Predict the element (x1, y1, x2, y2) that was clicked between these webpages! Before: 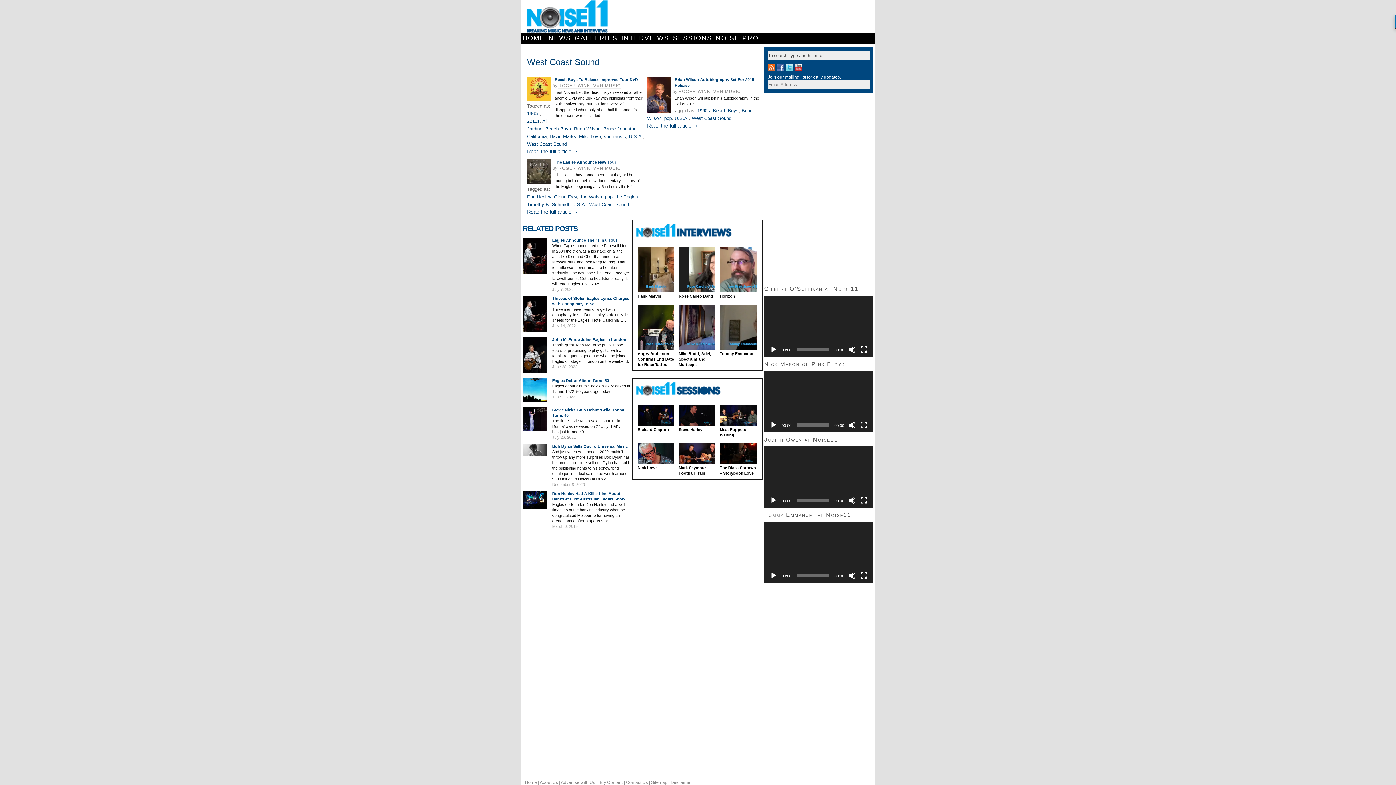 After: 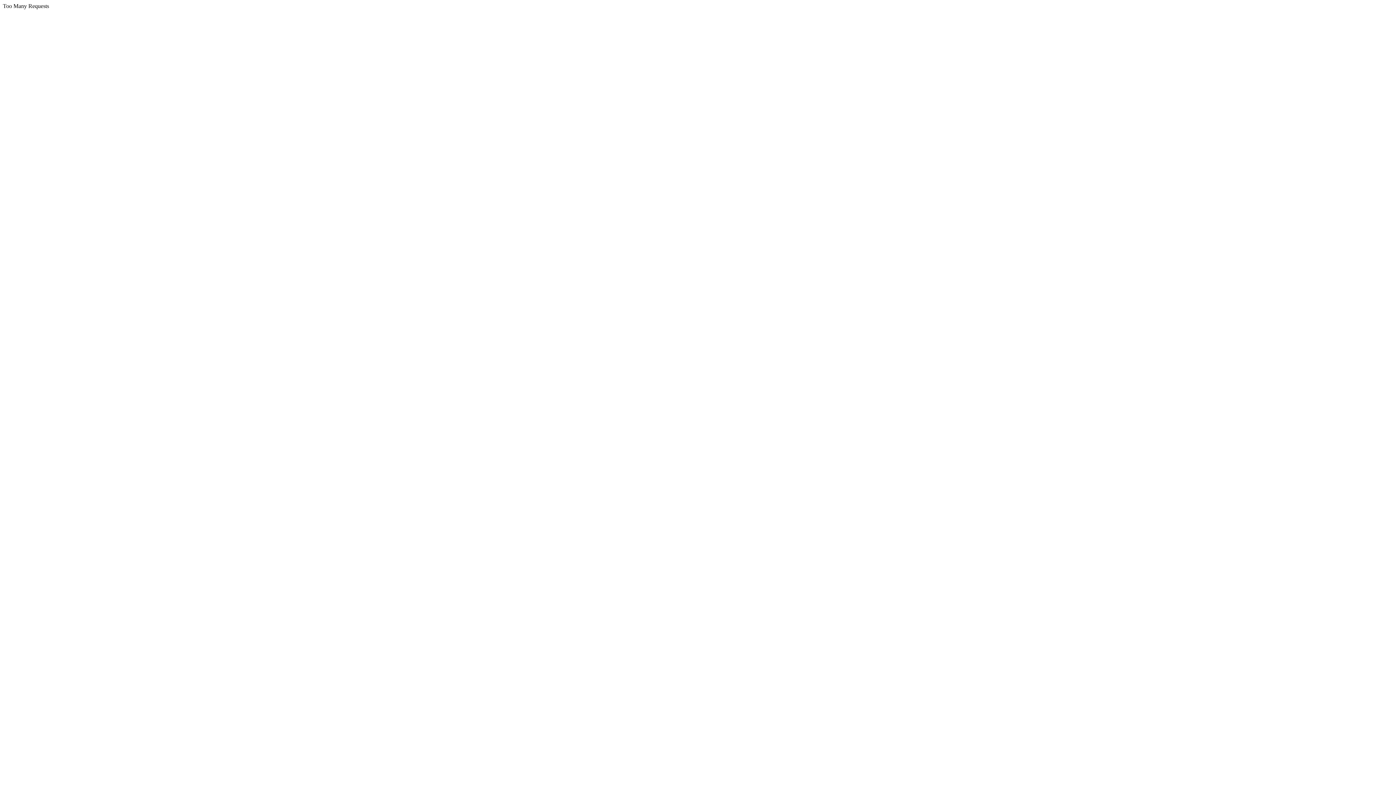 Action: label: Brian Wilson bbox: (574, 126, 600, 131)